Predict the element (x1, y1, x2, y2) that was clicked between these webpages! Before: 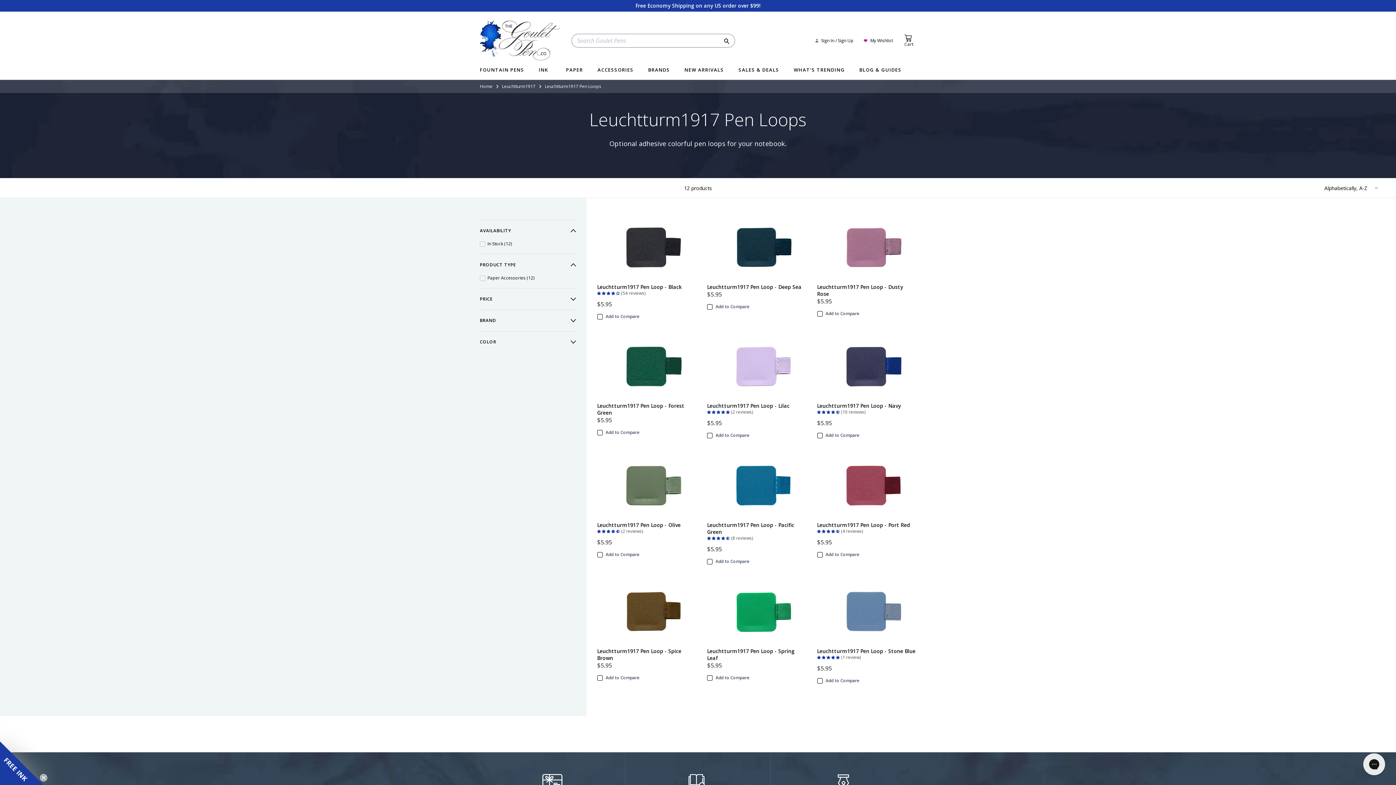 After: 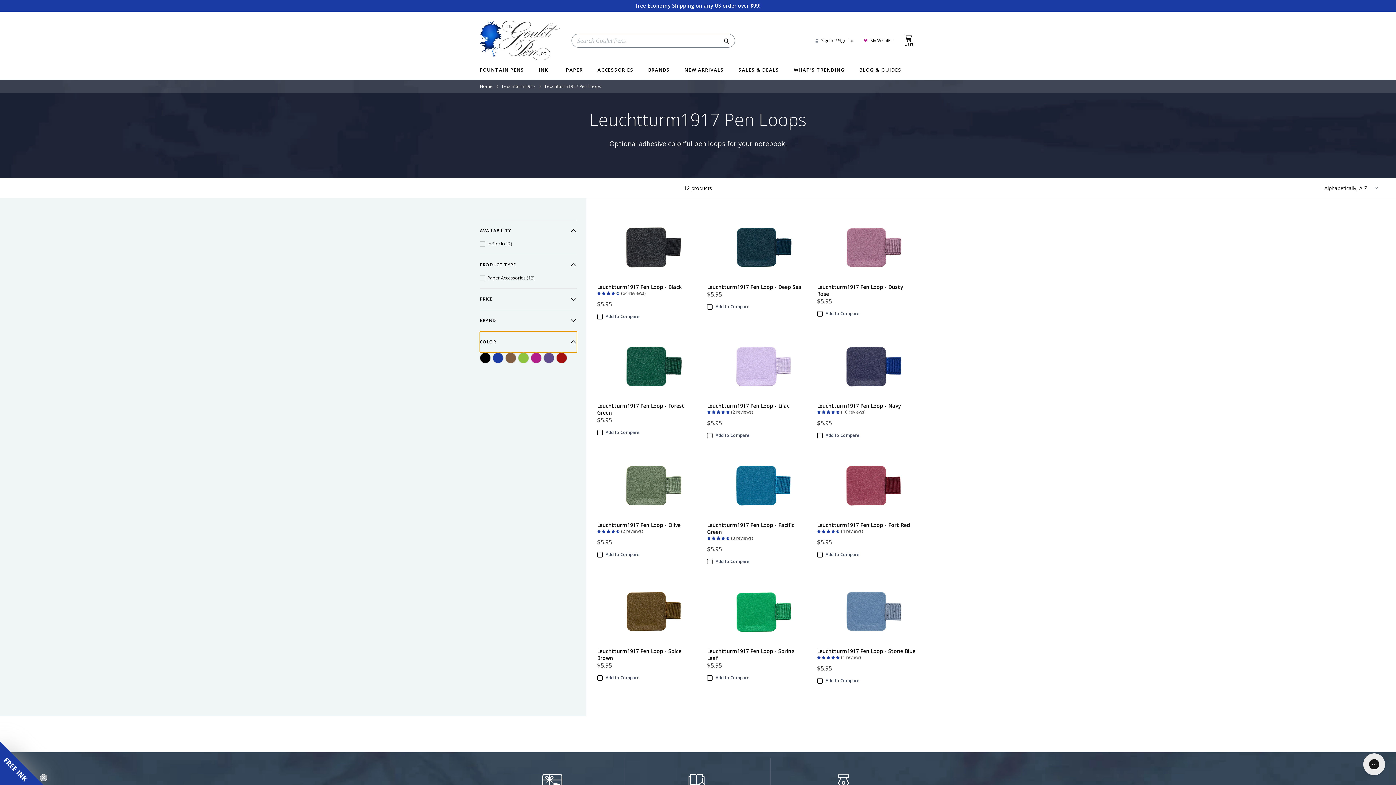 Action: bbox: (480, 331, 576, 352) label: Color (0 selected)